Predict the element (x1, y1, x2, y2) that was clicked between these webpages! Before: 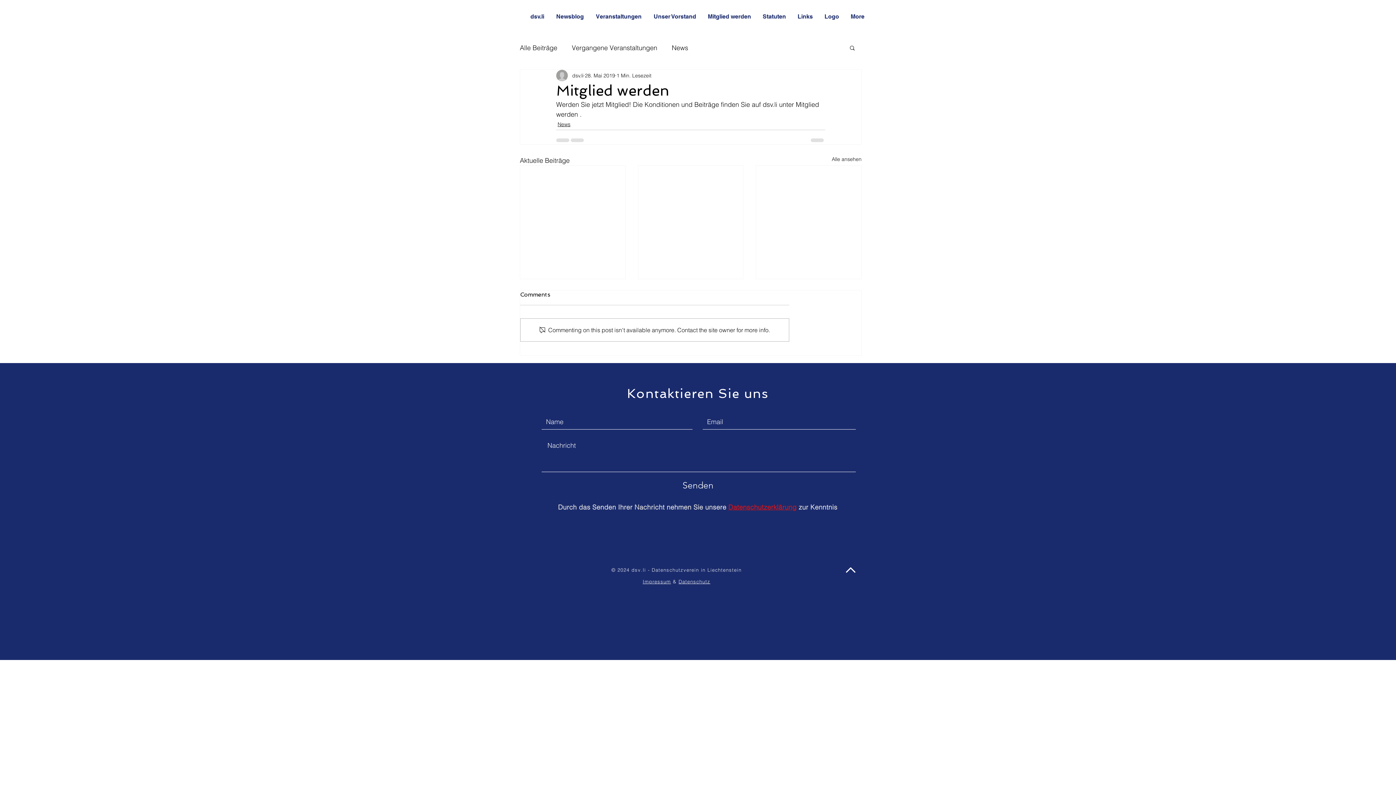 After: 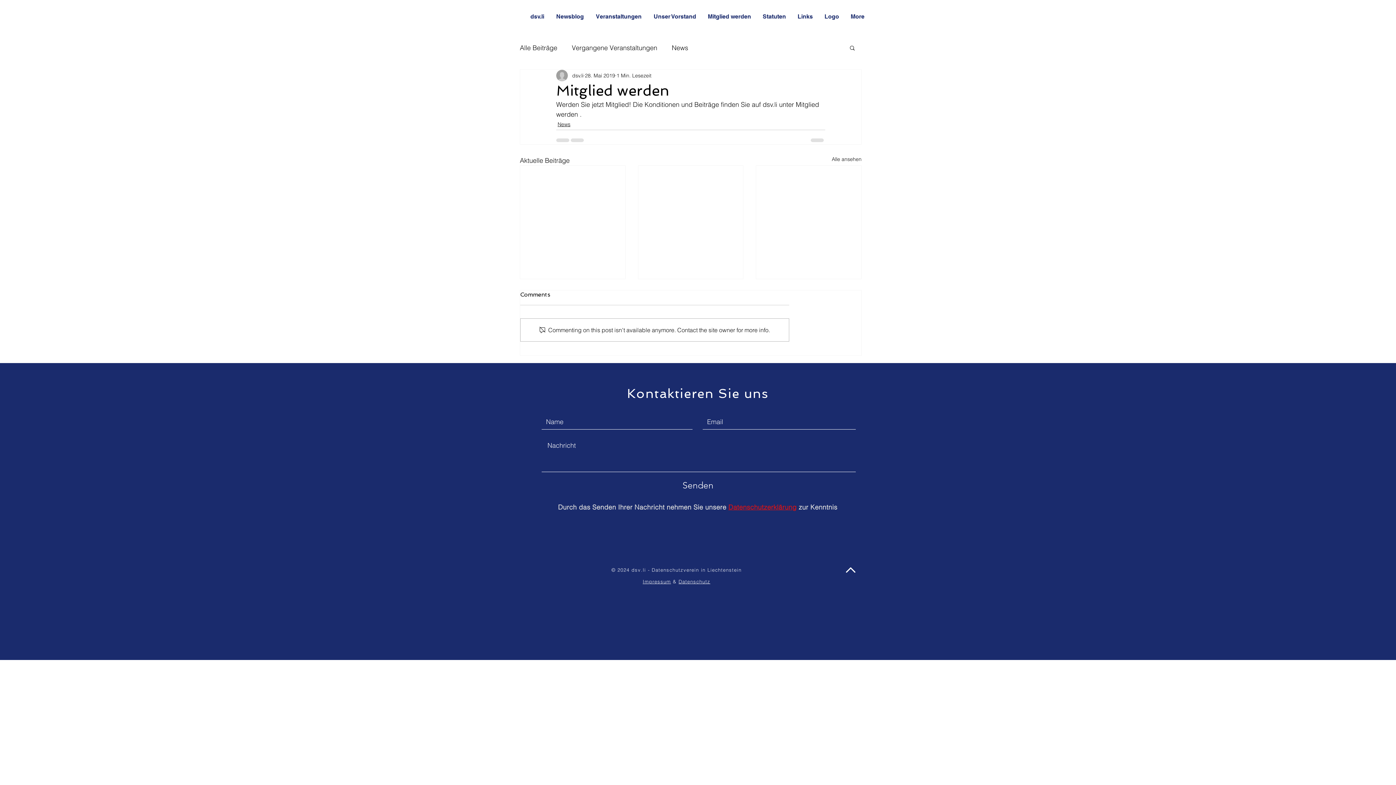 Action: bbox: (849, 44, 856, 50) label: Suche